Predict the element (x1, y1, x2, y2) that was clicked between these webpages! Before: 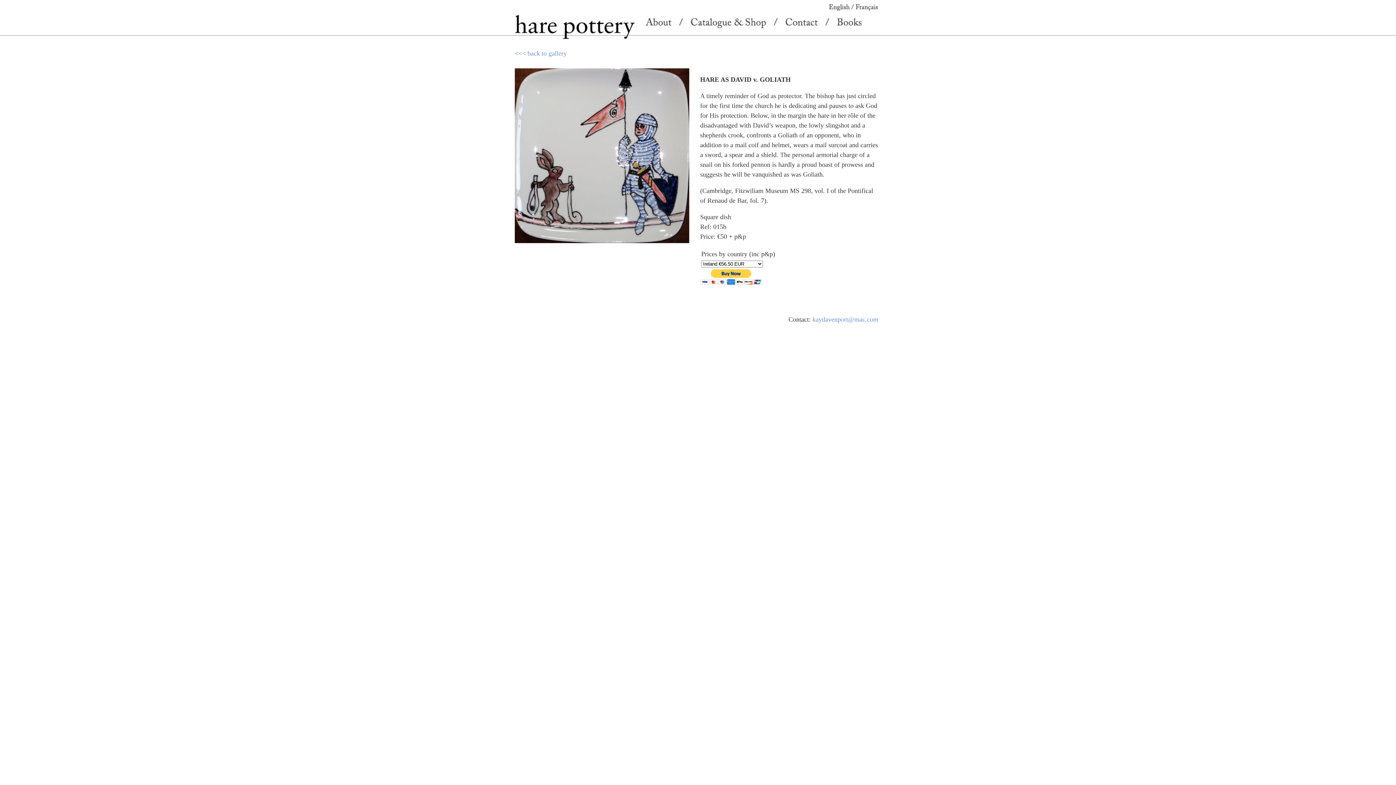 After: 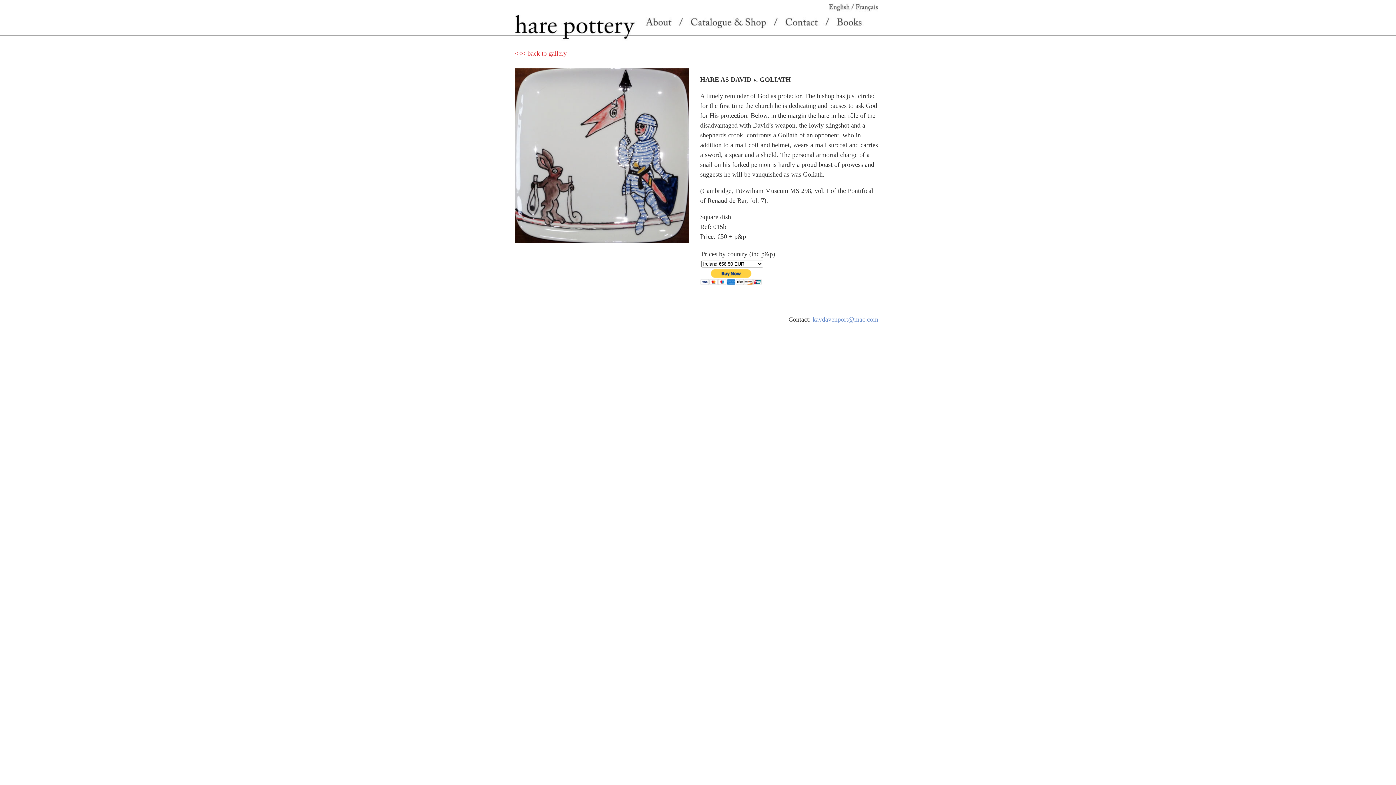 Action: bbox: (514, 49, 566, 57) label: <<< back to gallery